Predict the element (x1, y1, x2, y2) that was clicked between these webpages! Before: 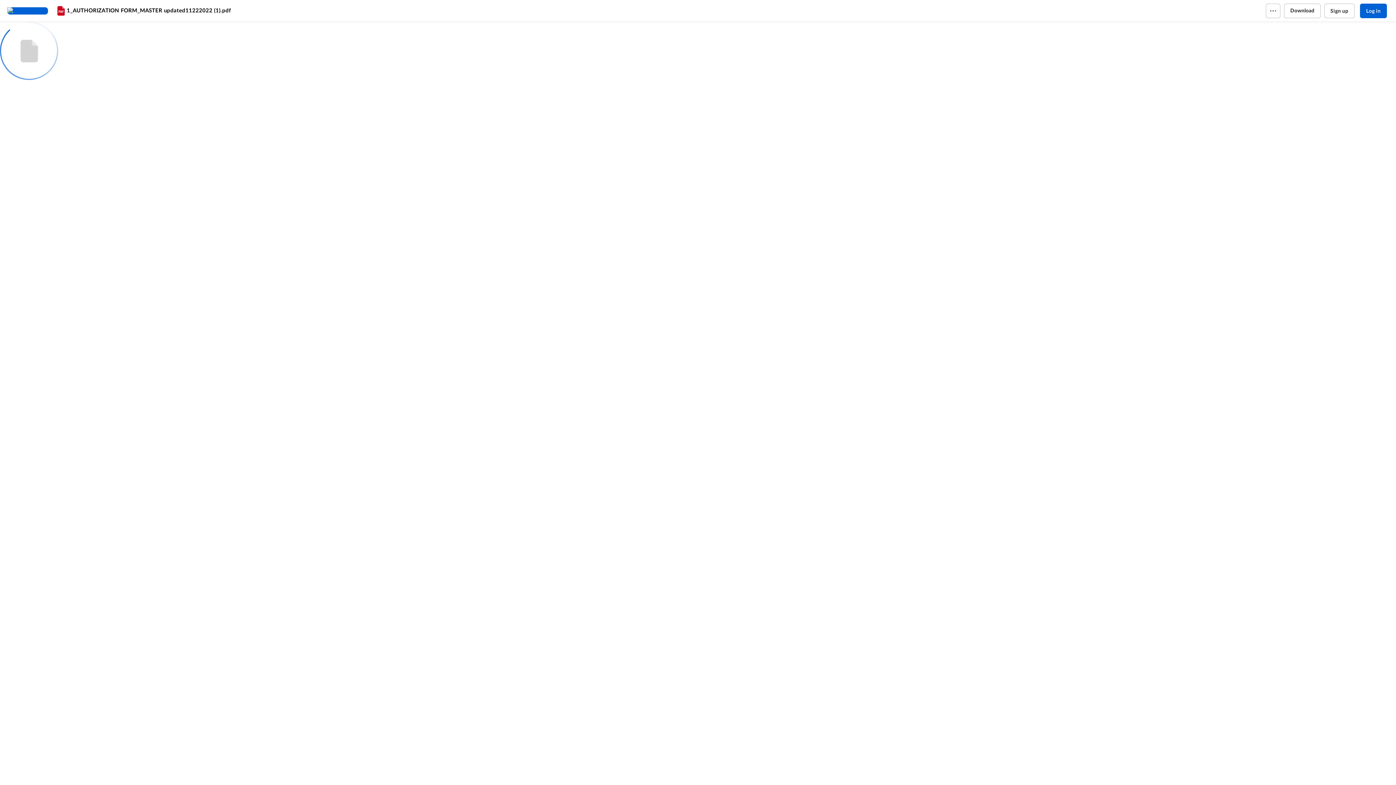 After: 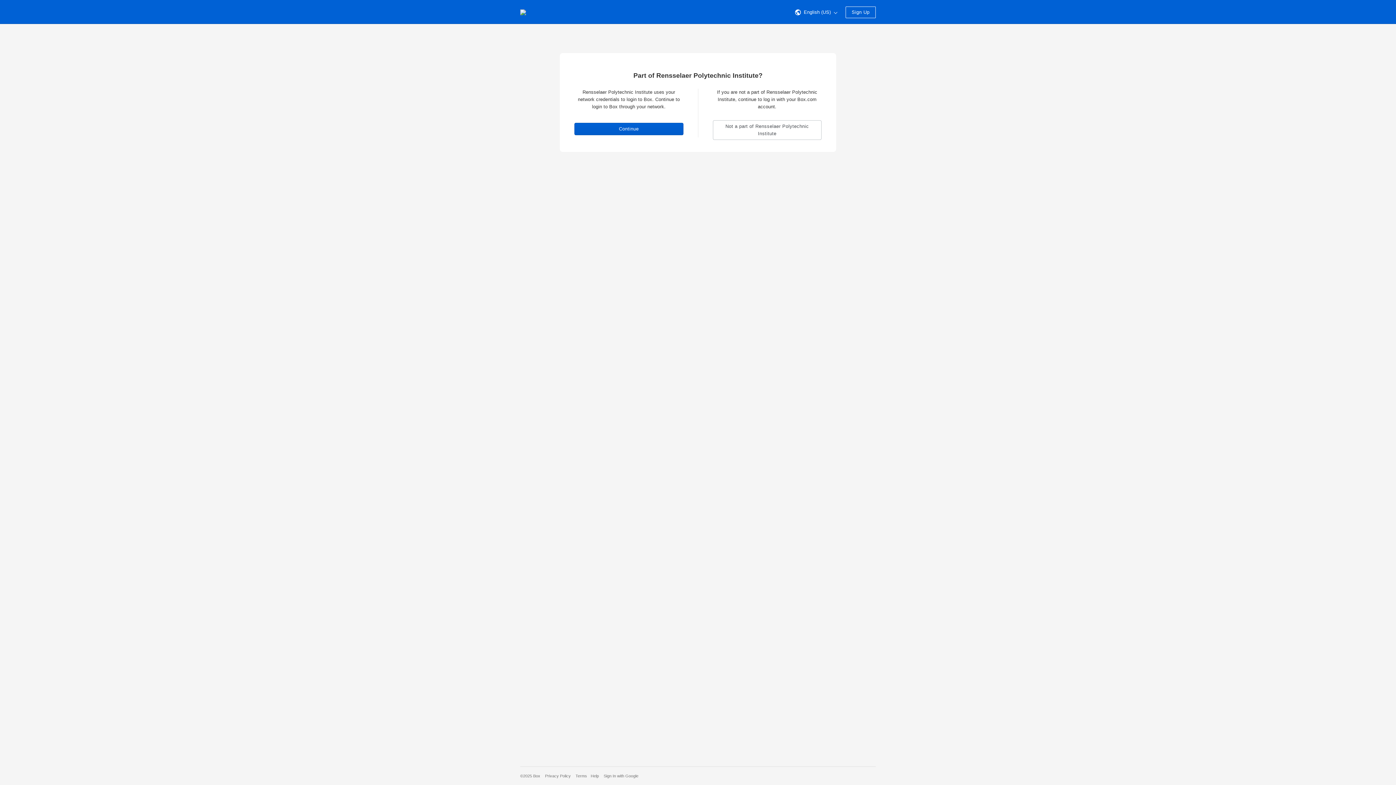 Action: label: Log in bbox: (1360, 3, 1387, 18)